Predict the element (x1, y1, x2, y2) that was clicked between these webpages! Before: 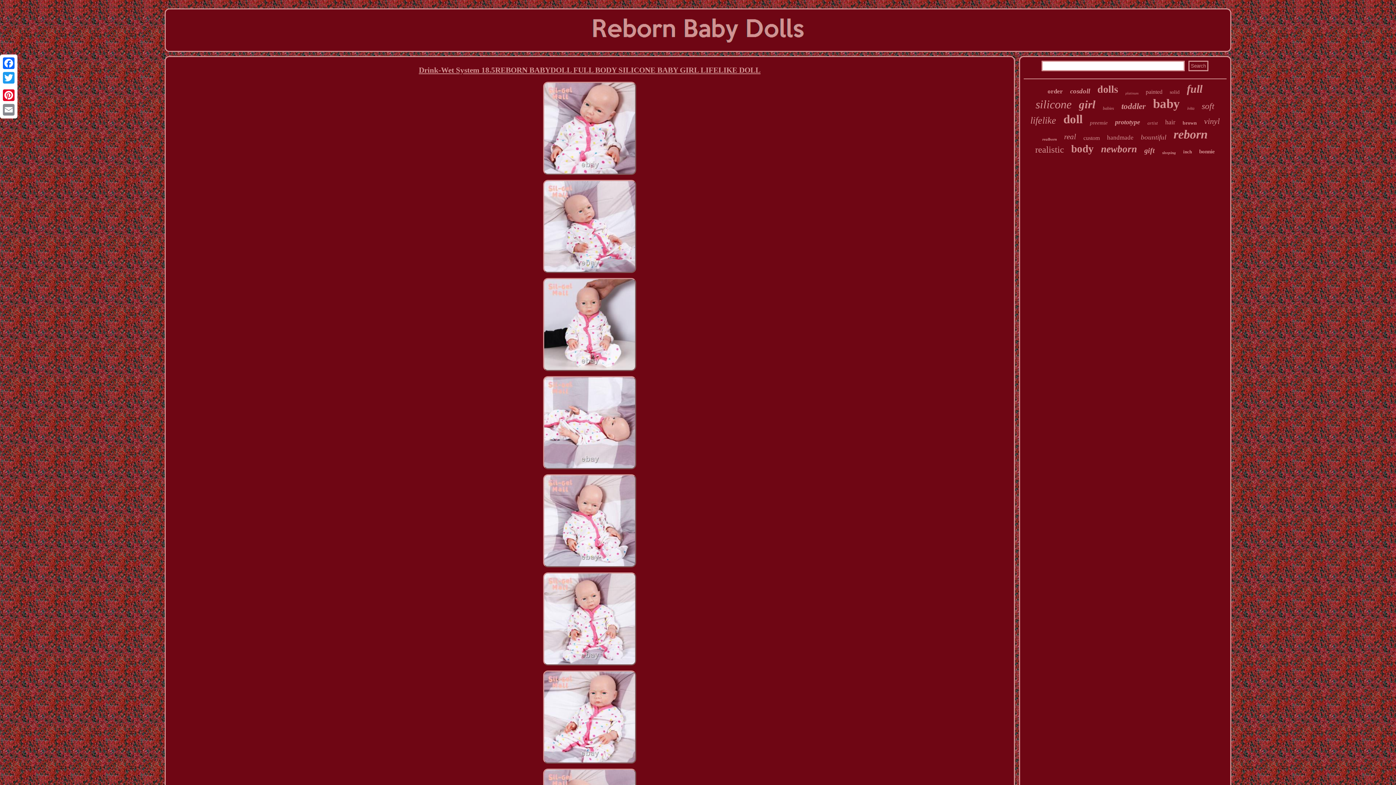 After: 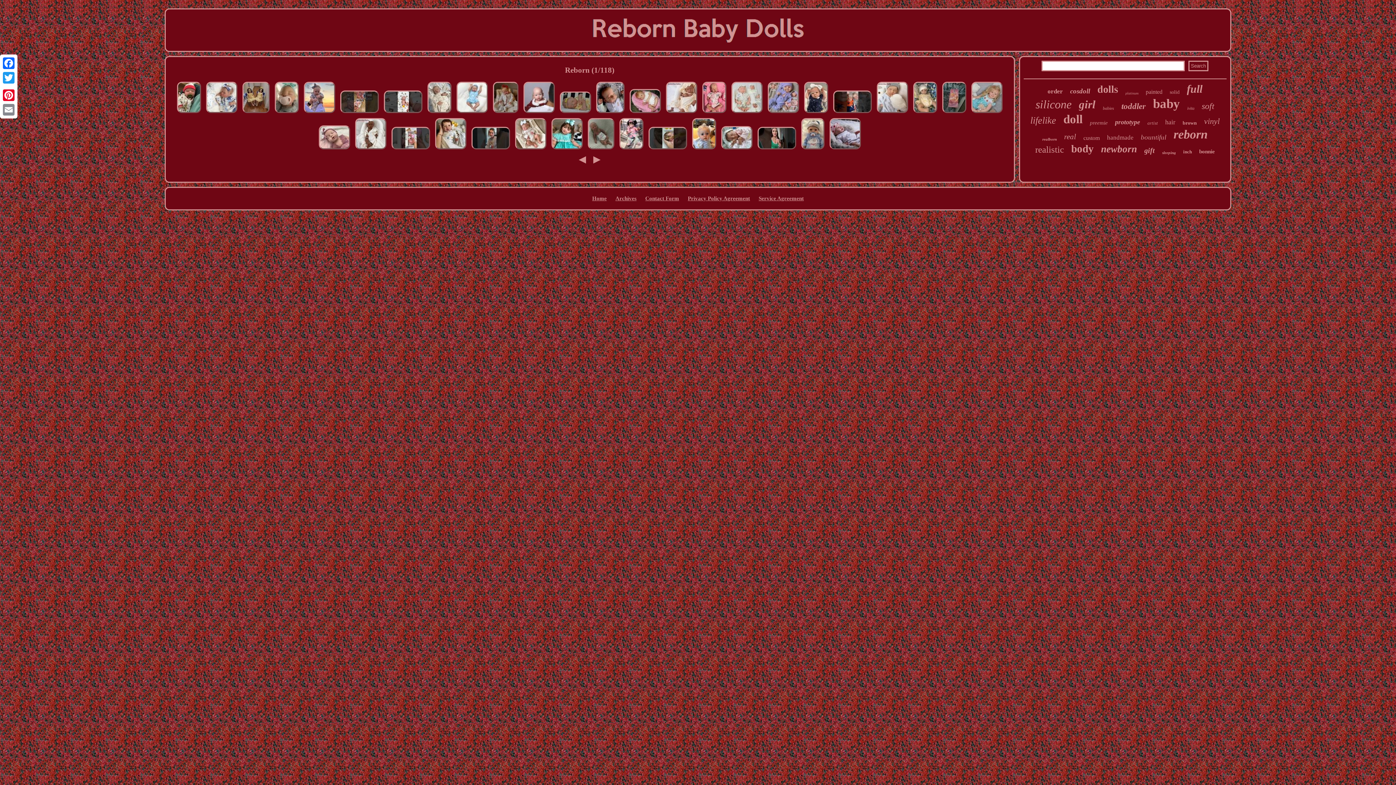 Action: label: reborn bbox: (1173, 127, 1208, 141)